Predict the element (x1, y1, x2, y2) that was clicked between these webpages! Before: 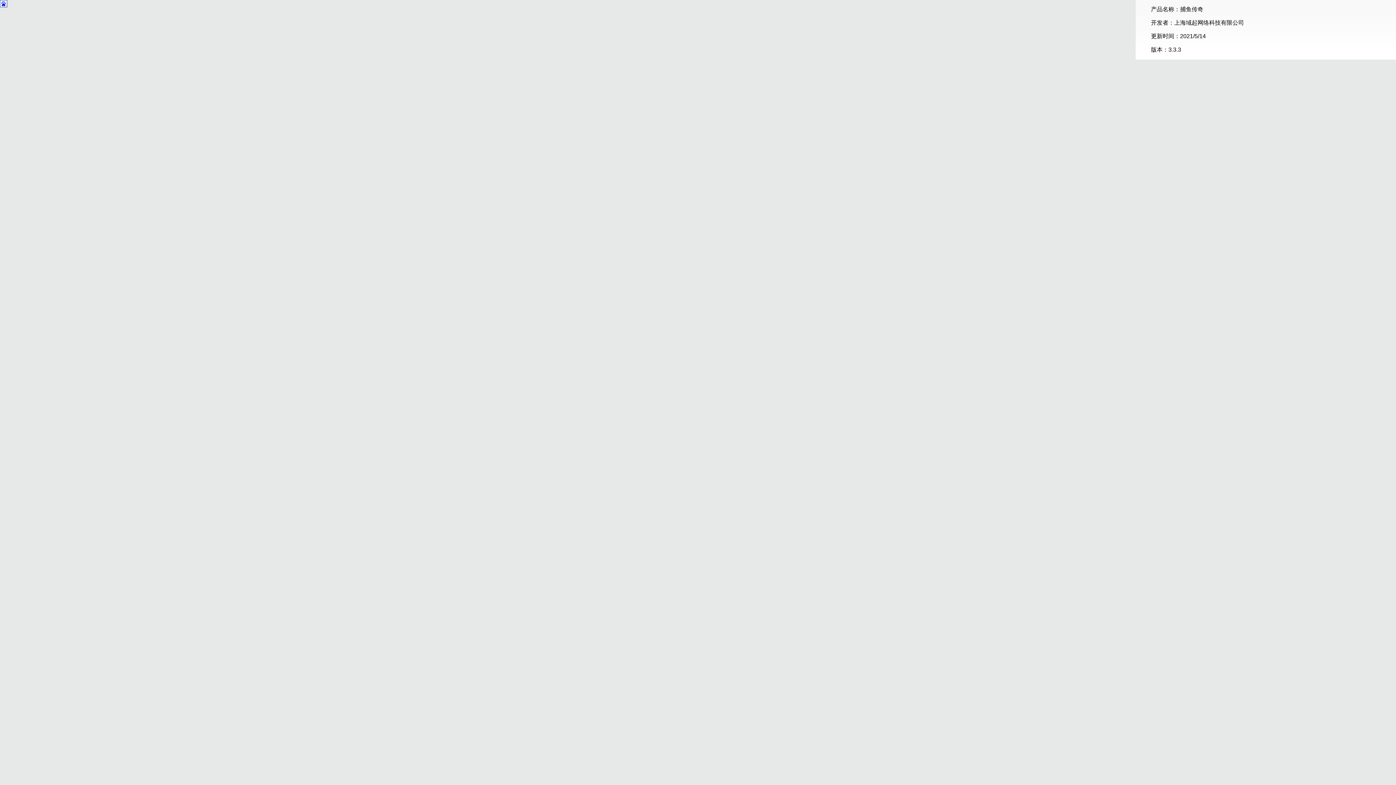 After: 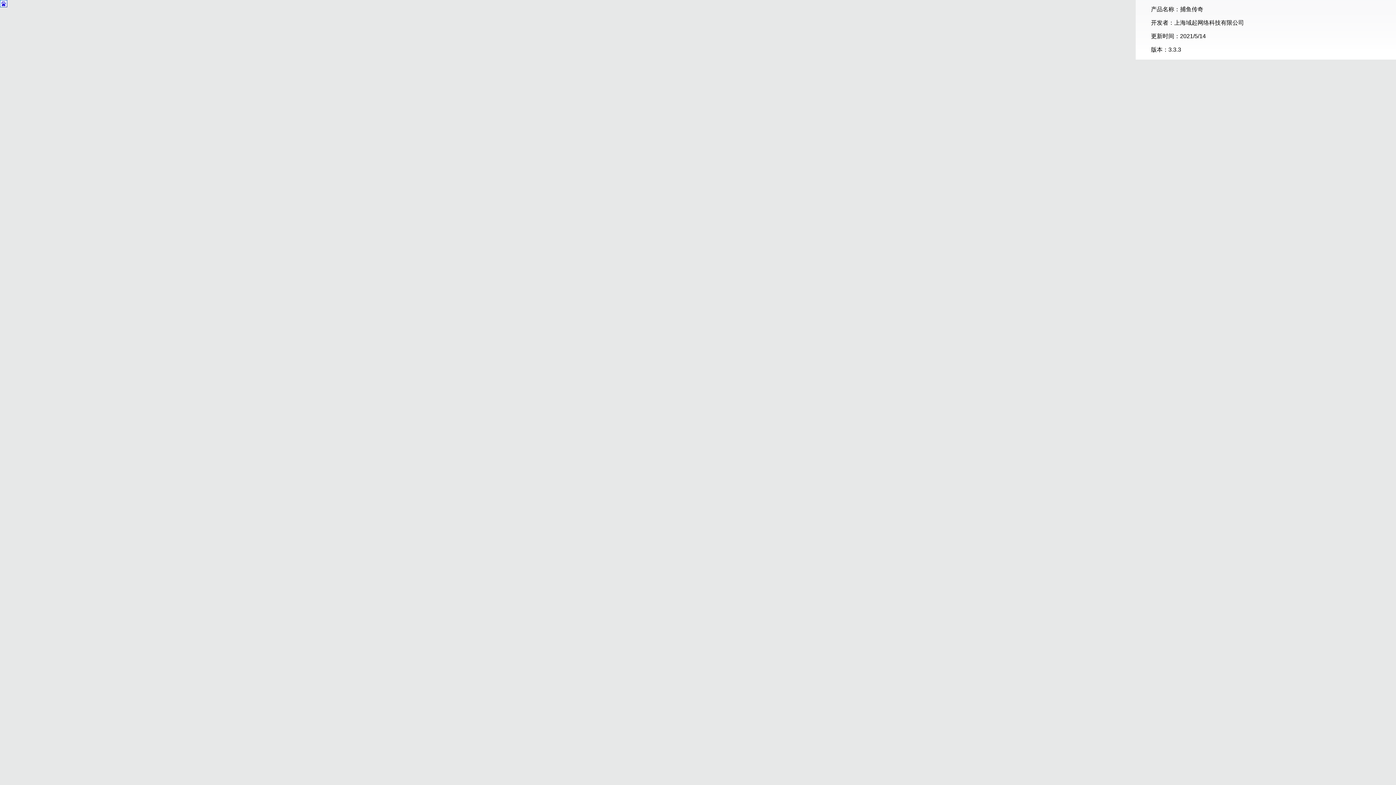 Action: bbox: (0, 3, 7, 8)